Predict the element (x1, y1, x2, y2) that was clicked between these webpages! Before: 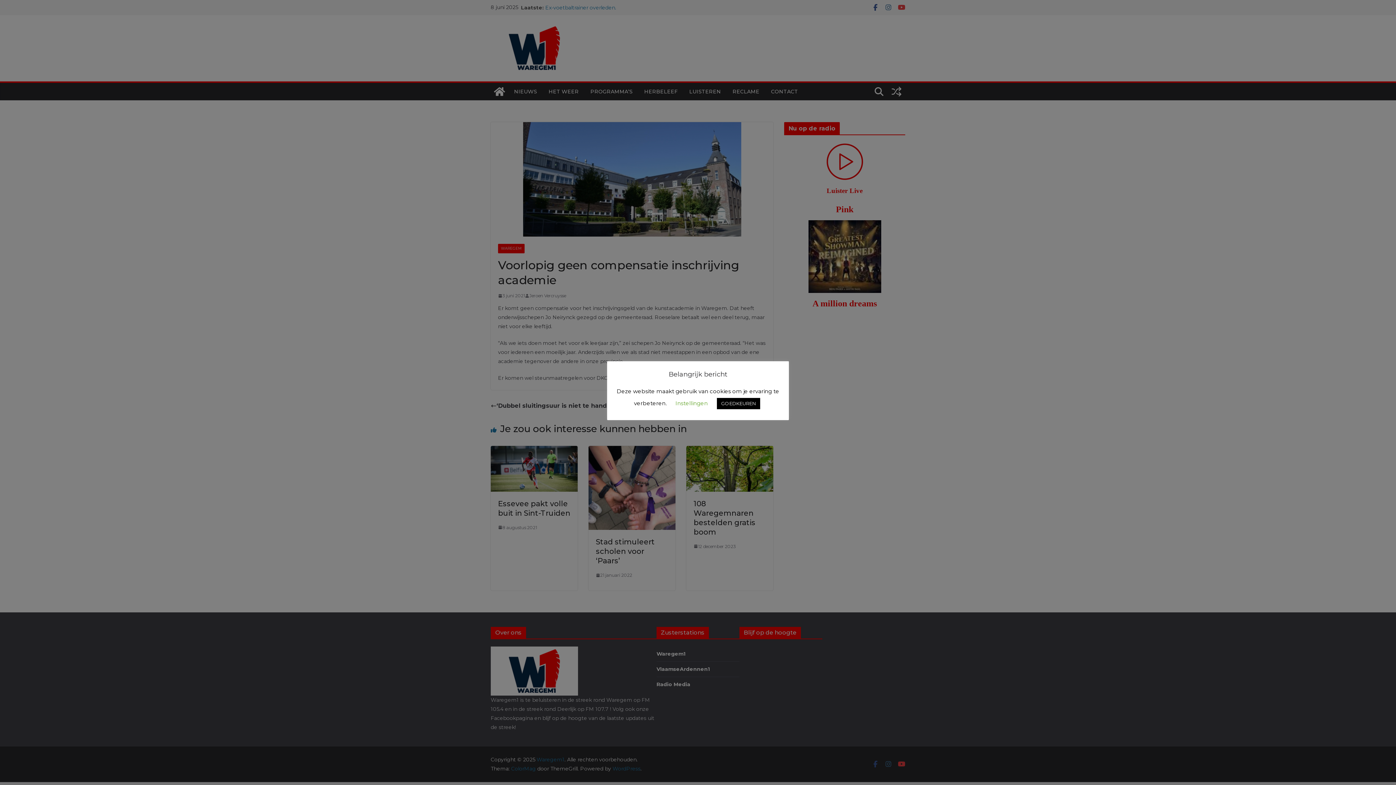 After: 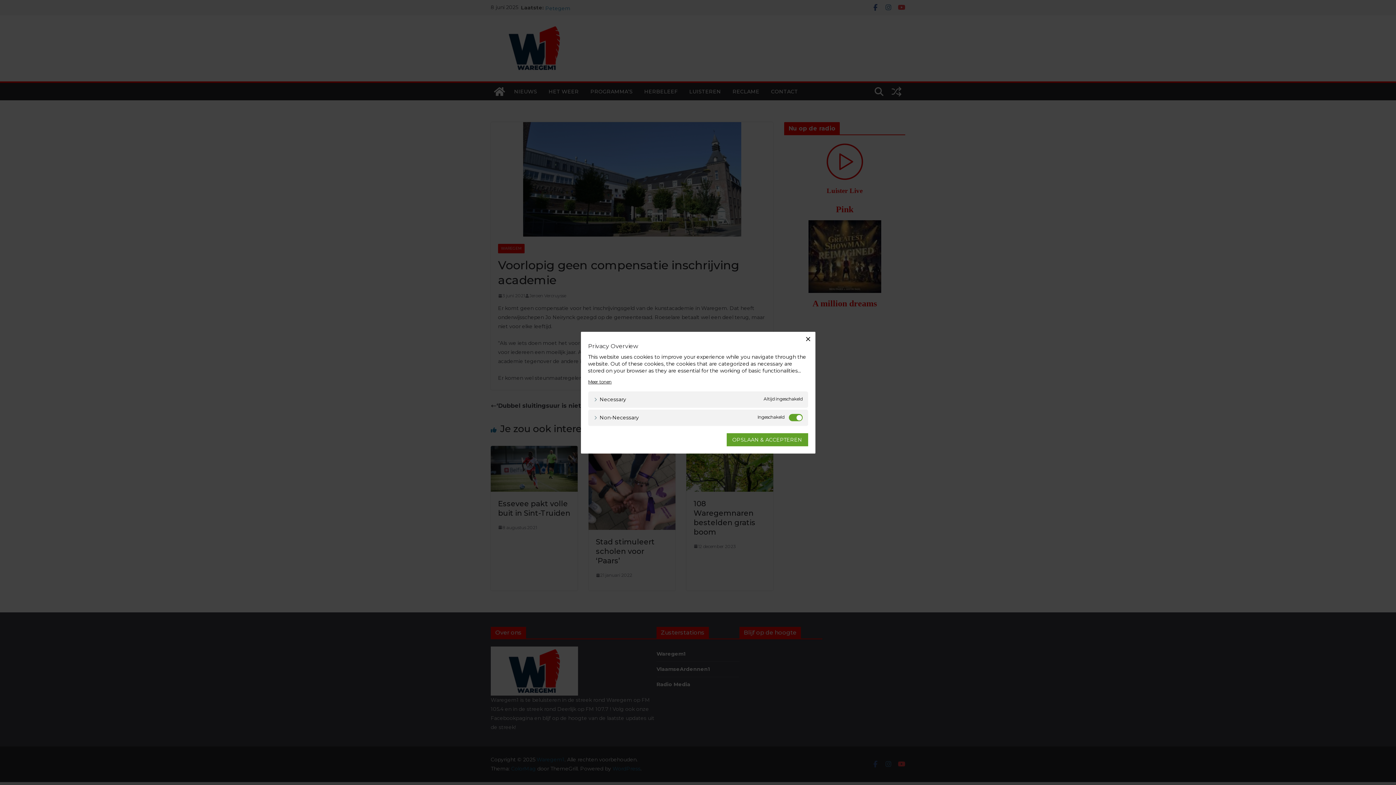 Action: label: Instellingen bbox: (675, 400, 708, 407)